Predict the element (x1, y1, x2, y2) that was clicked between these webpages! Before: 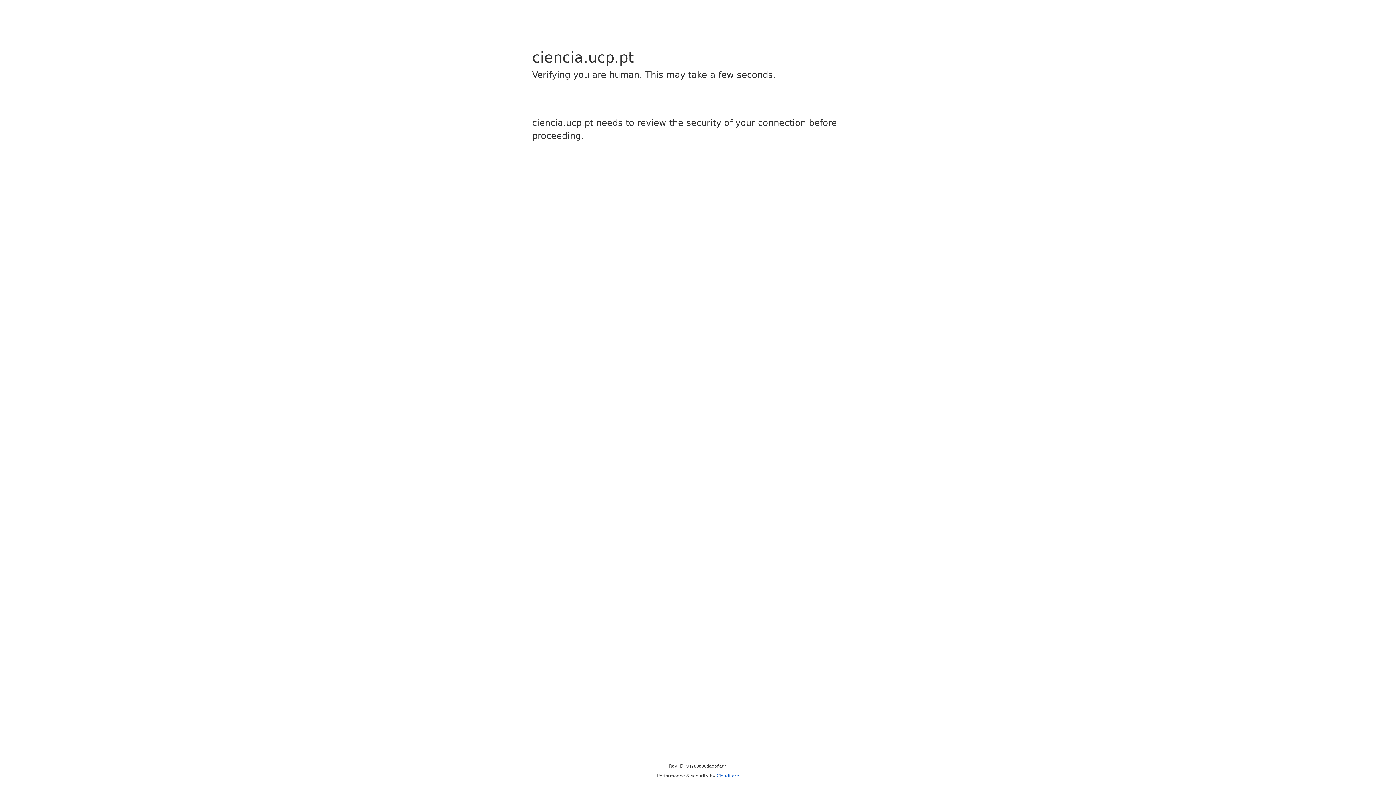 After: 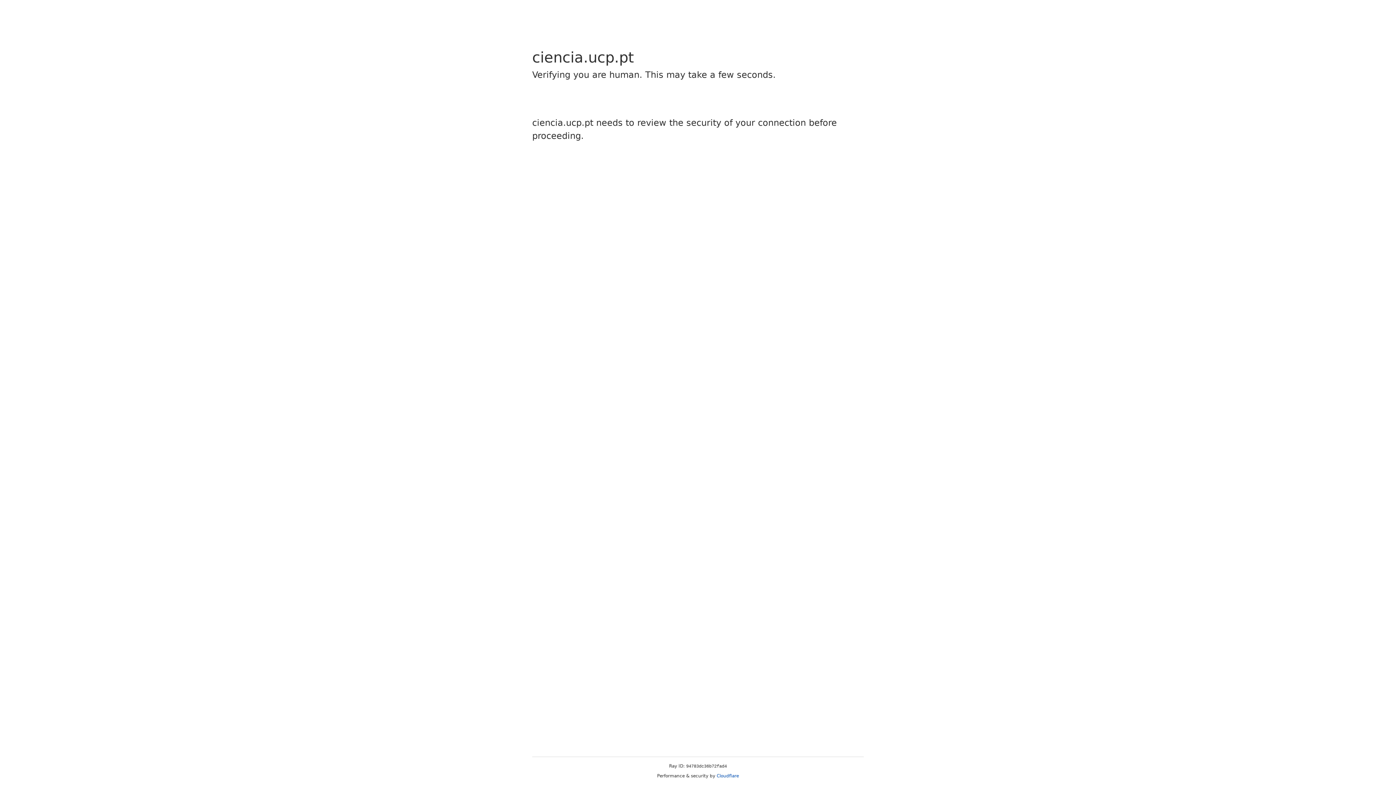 Action: label: Cloudflare bbox: (716, 773, 739, 778)